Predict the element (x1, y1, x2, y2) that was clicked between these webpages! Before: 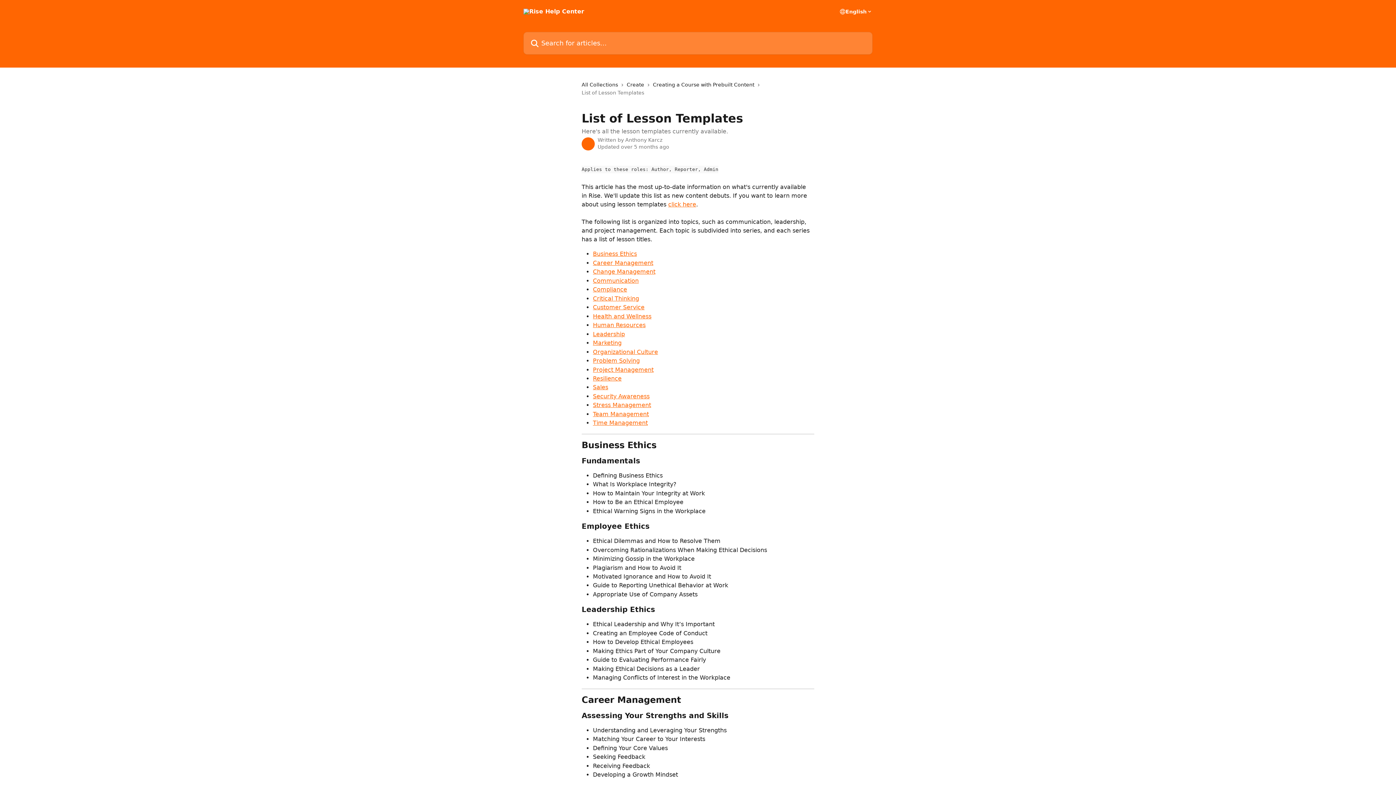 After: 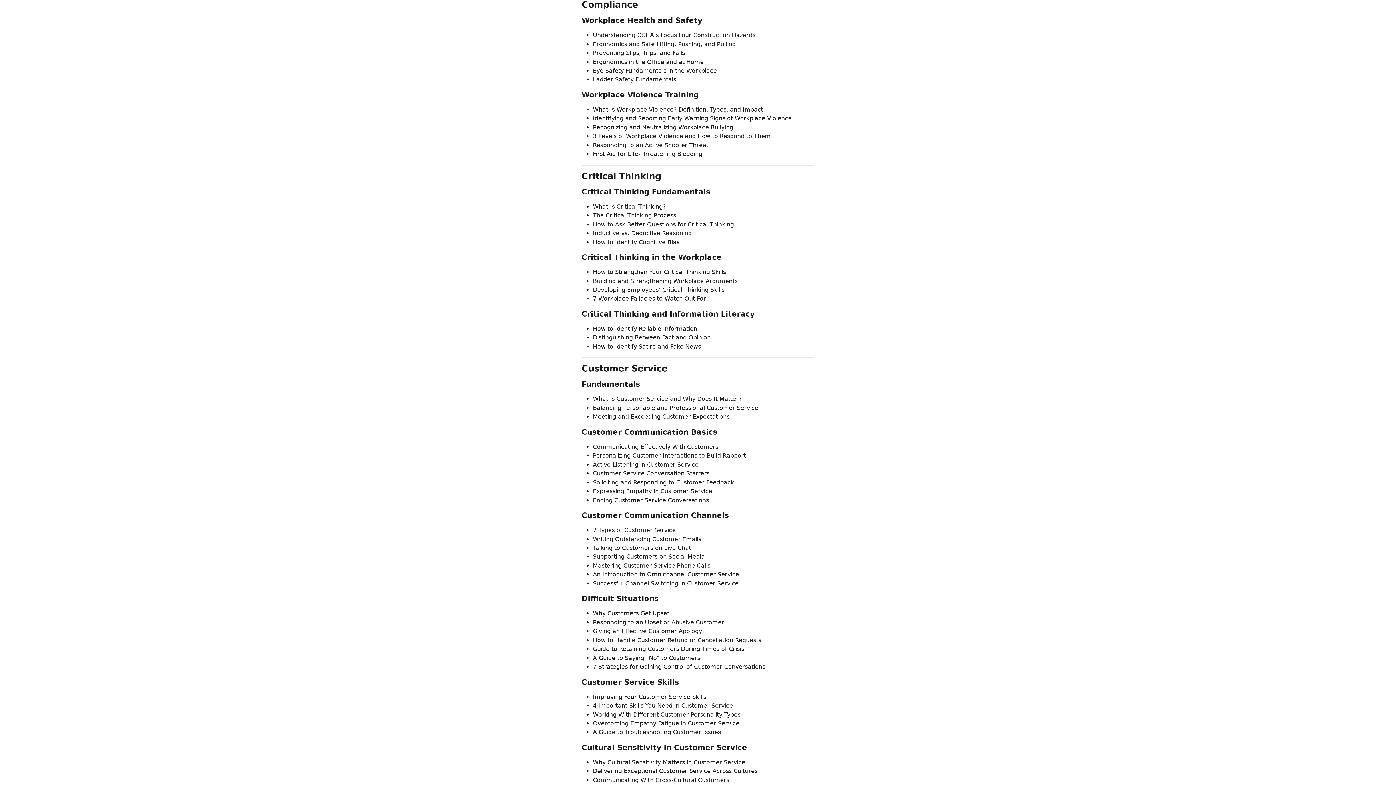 Action: bbox: (593, 286, 627, 293) label: Compliance